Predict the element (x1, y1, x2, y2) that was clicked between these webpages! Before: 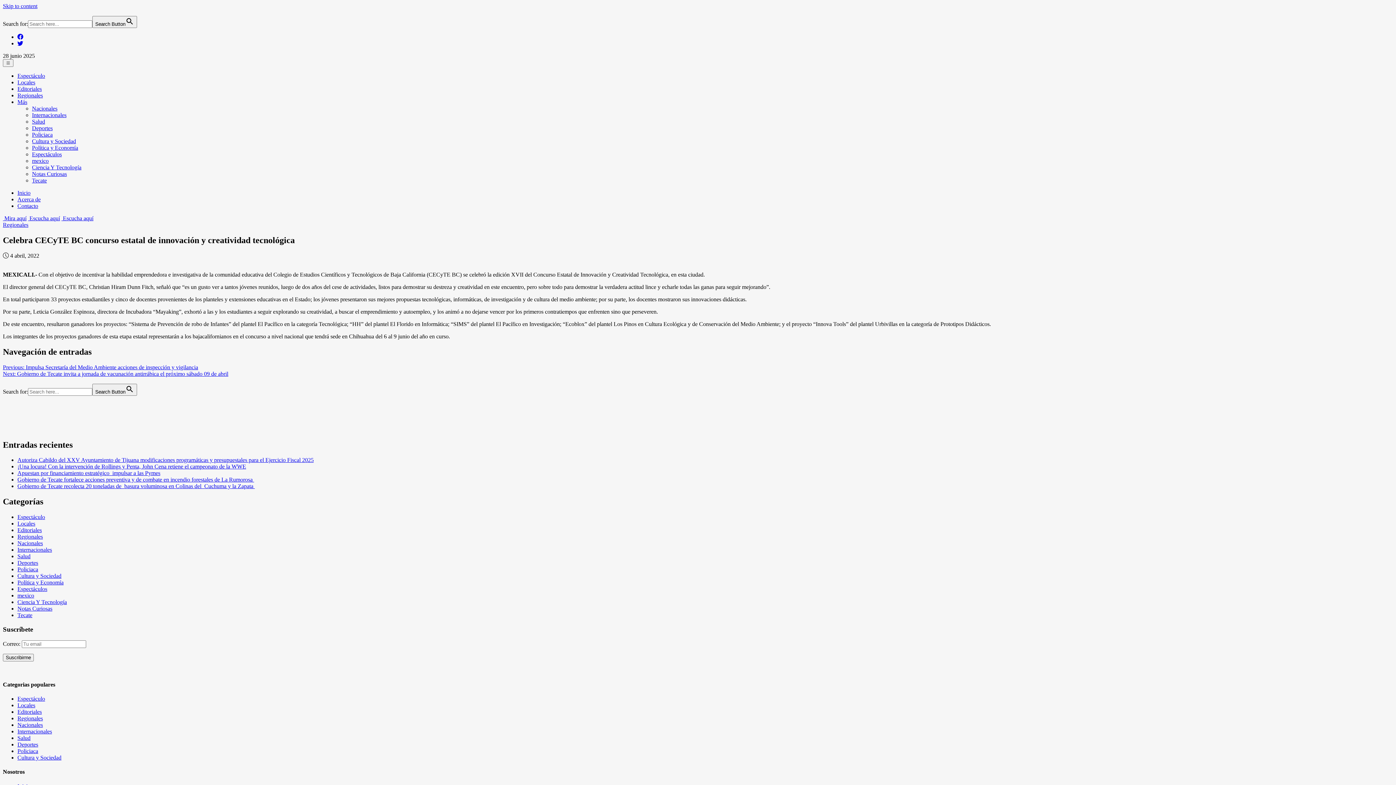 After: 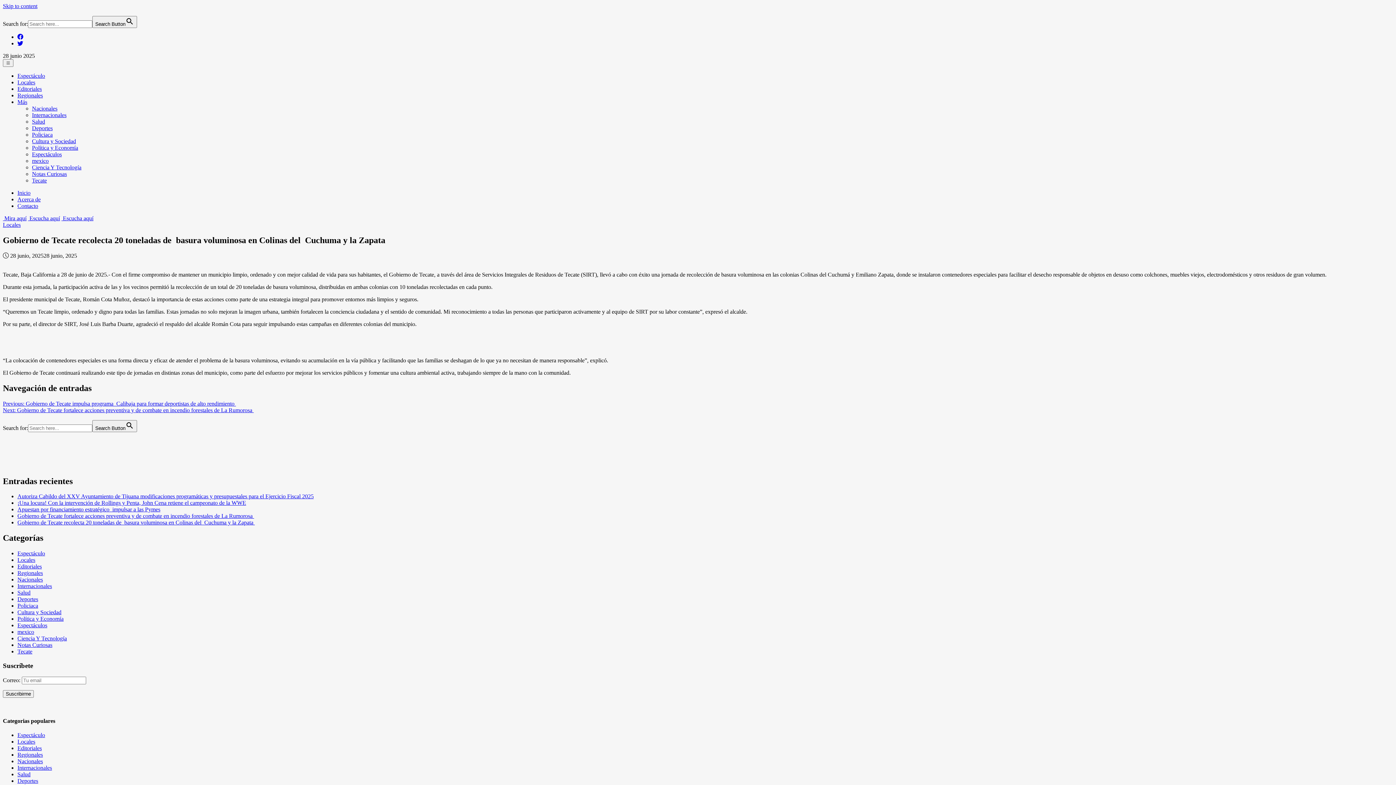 Action: bbox: (17, 483, 254, 489) label: Gobierno de Tecate recolecta 20 toneladas de  basura voluminosa en Colinas del  Cuchuma y la Zapata 